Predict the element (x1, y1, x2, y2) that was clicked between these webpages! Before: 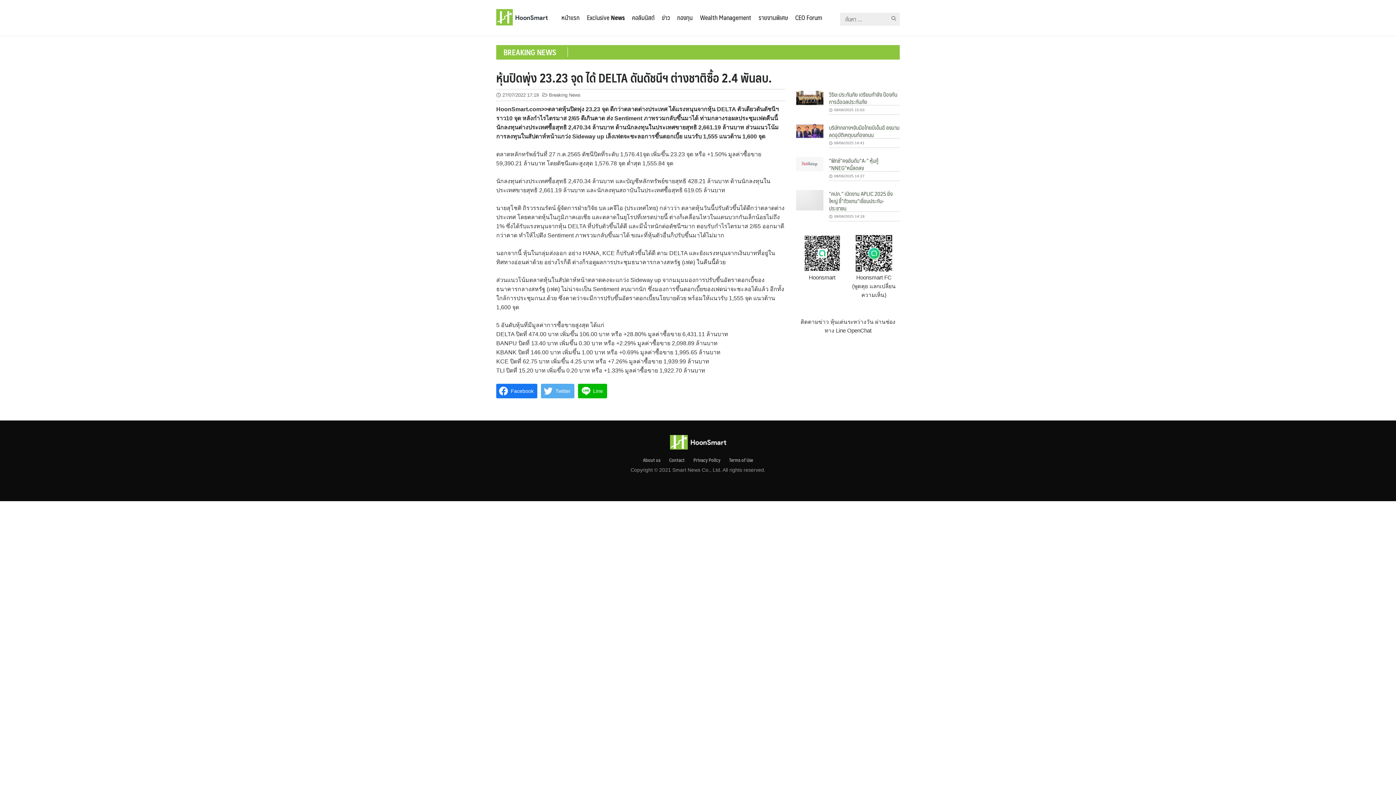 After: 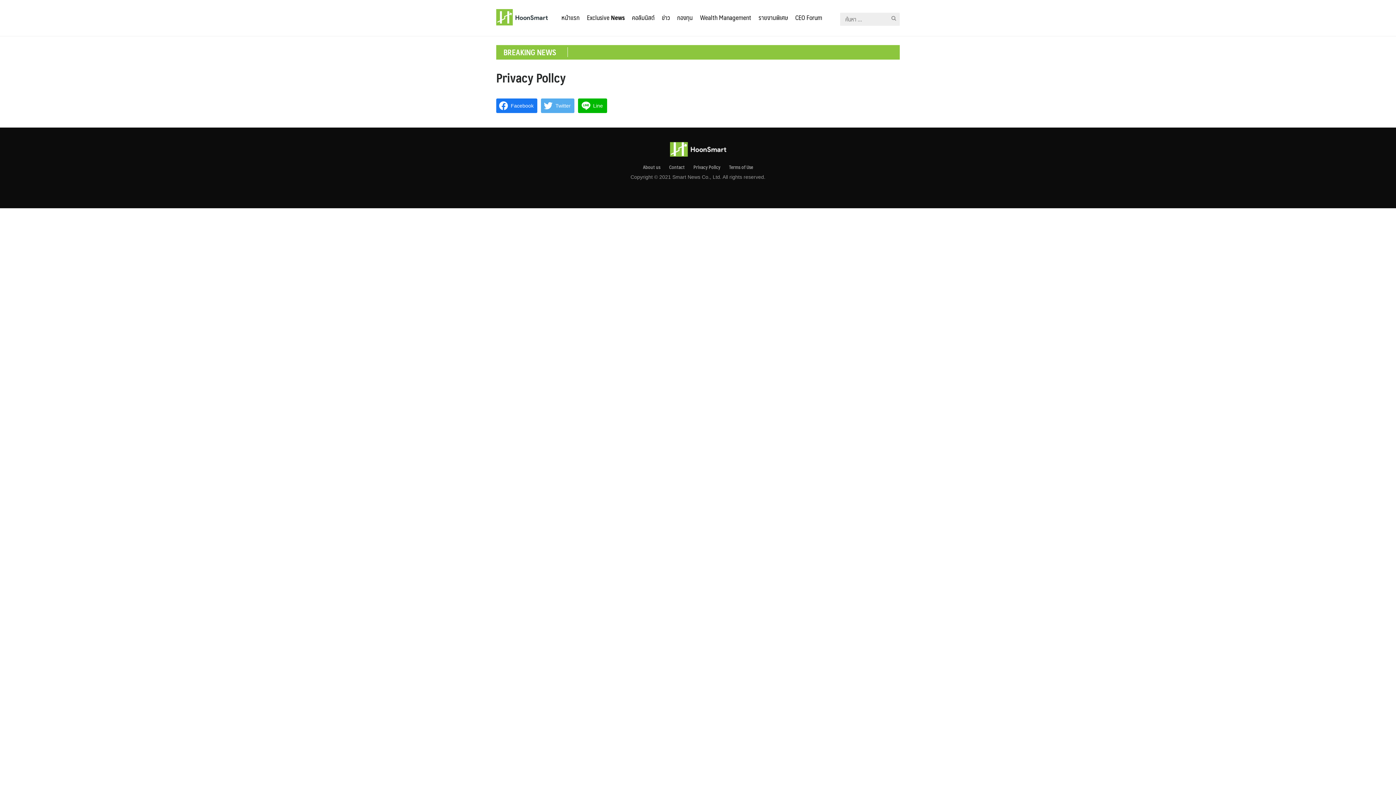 Action: bbox: (693, 458, 720, 462) label: Privacy Pollcy